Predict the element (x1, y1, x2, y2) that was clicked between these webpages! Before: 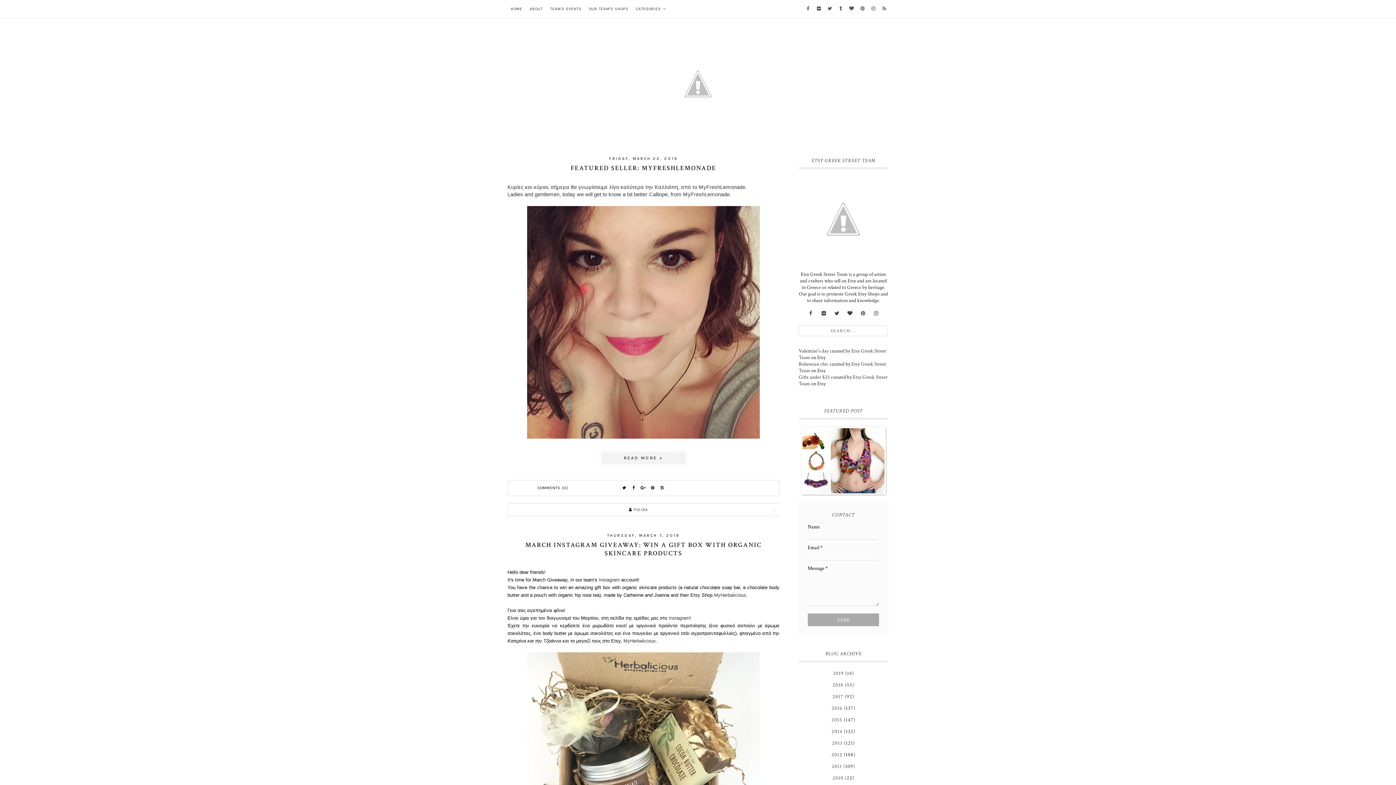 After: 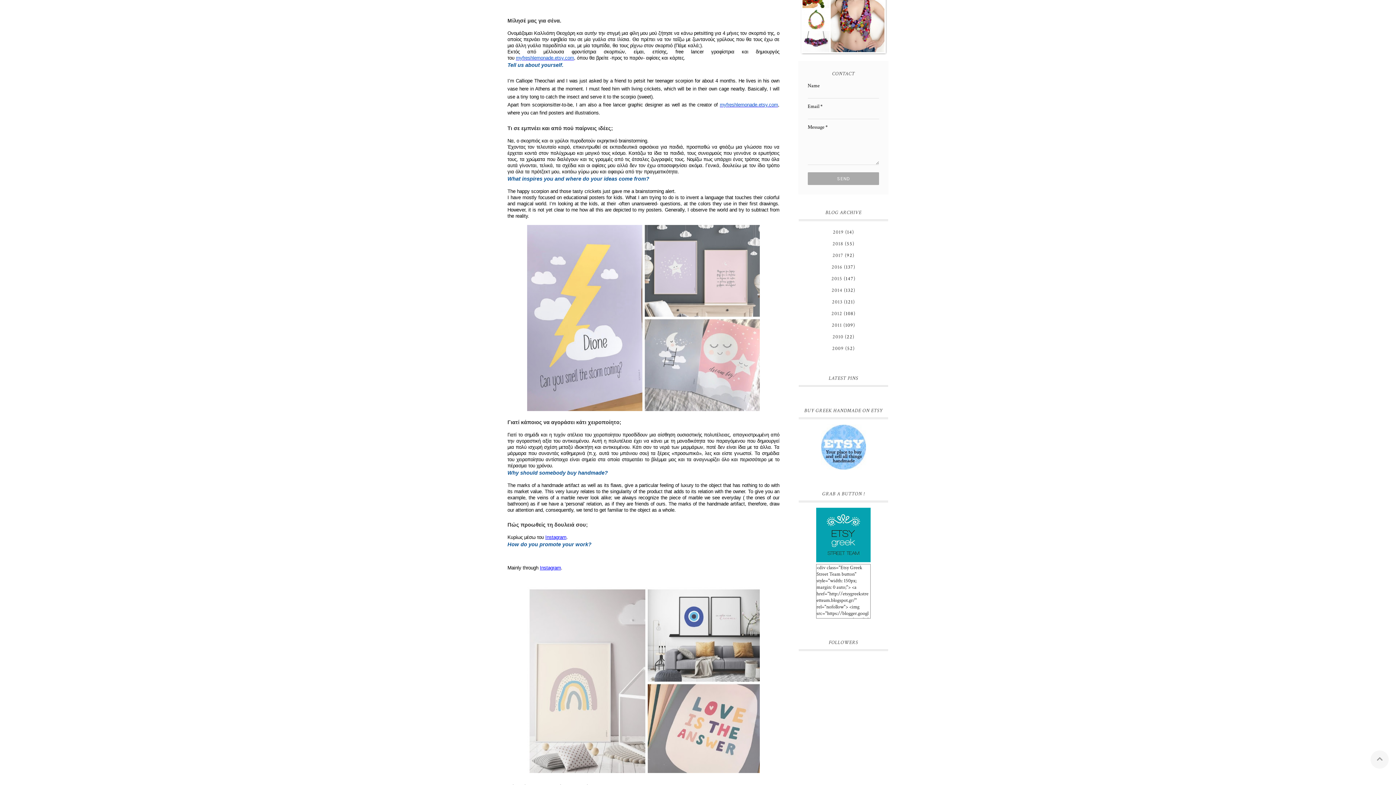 Action: label: READ MORE » bbox: (601, 452, 685, 464)